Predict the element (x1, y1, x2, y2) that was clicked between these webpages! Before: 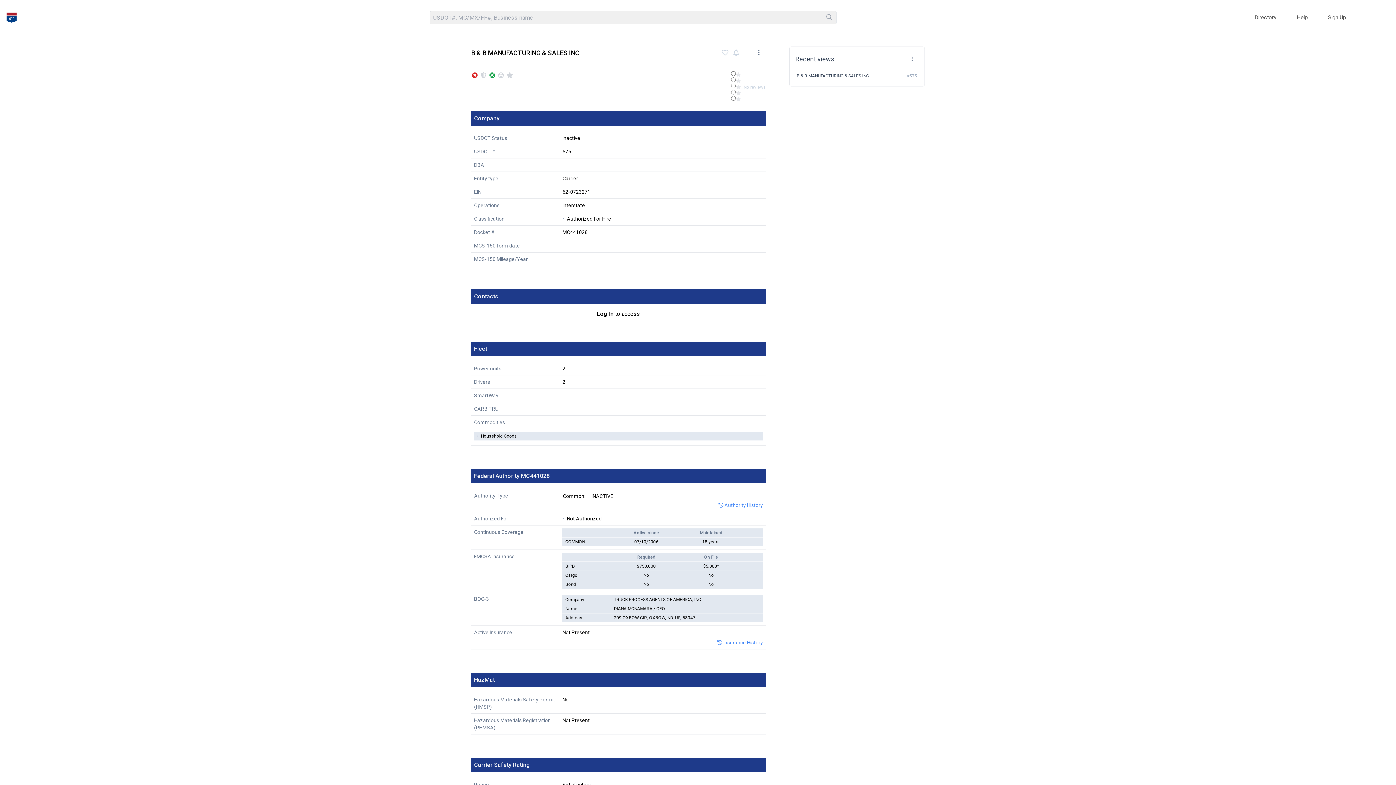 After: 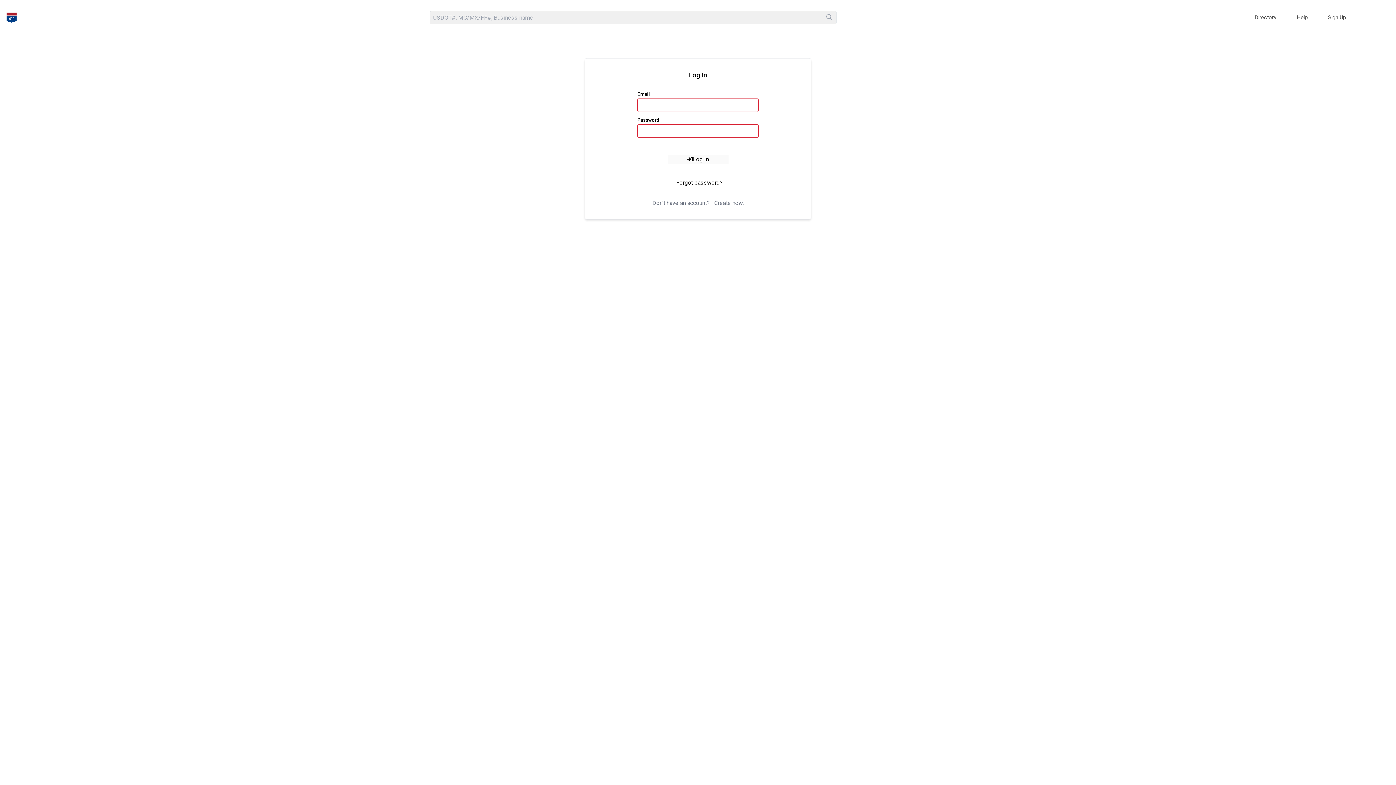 Action: label: Log In bbox: (597, 310, 613, 317)